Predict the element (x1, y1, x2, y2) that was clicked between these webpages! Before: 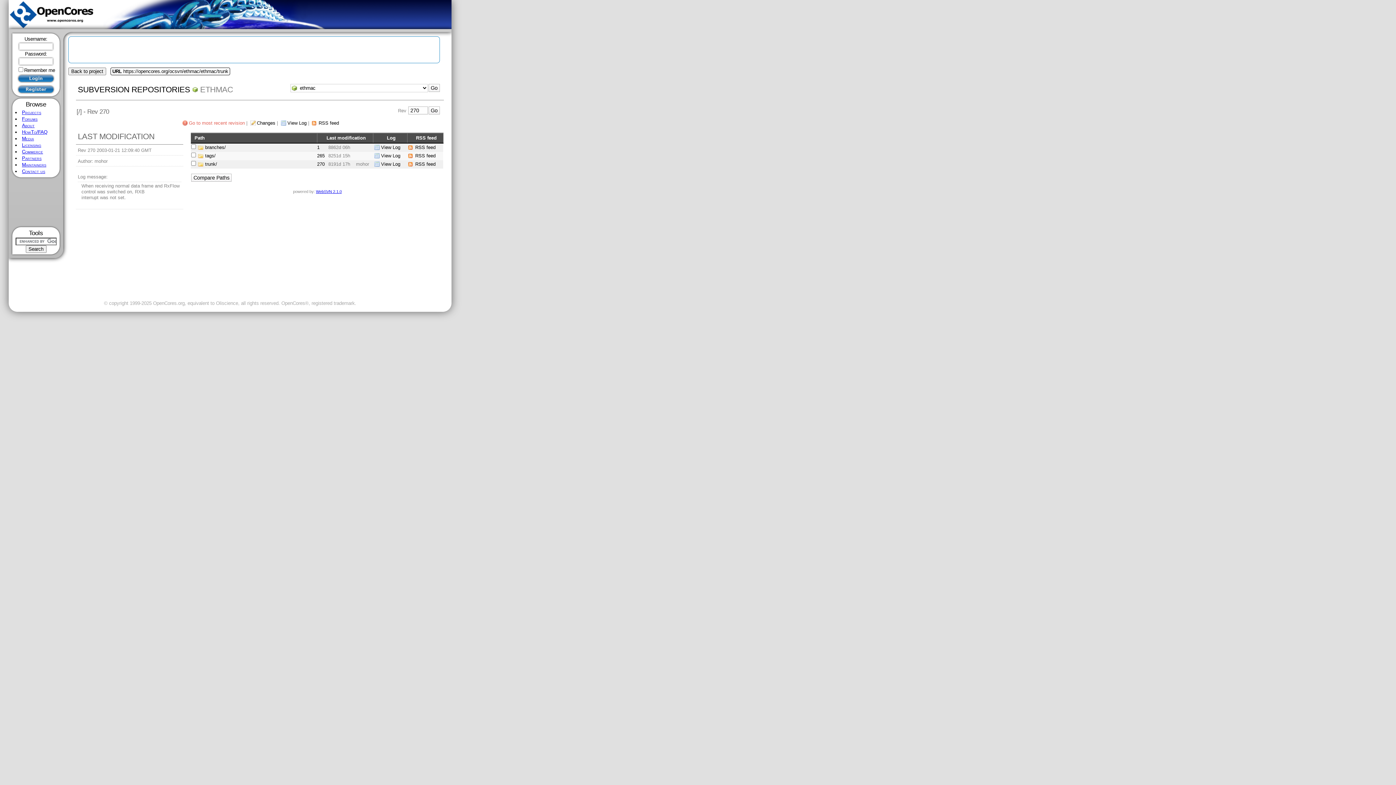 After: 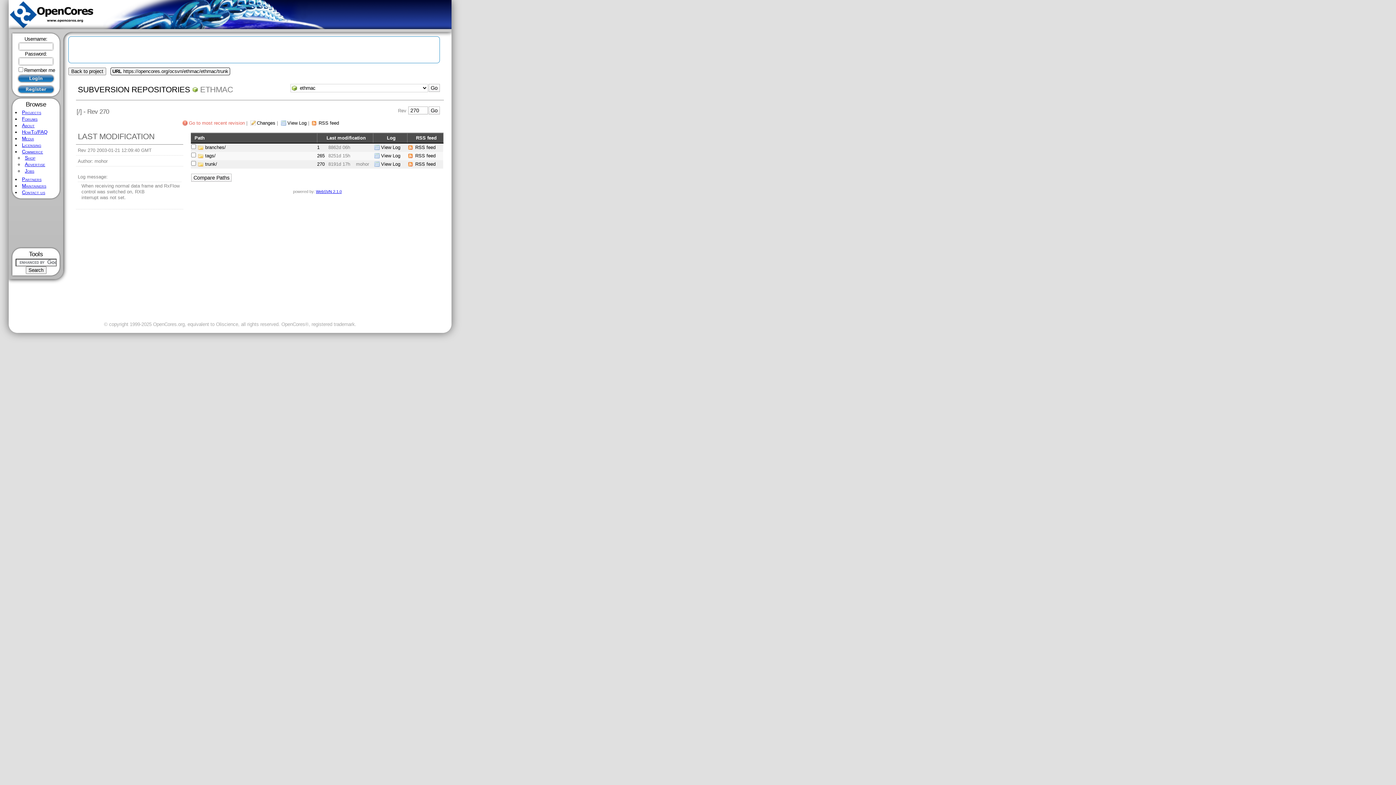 Action: bbox: (21, 149, 43, 154) label: Commerce